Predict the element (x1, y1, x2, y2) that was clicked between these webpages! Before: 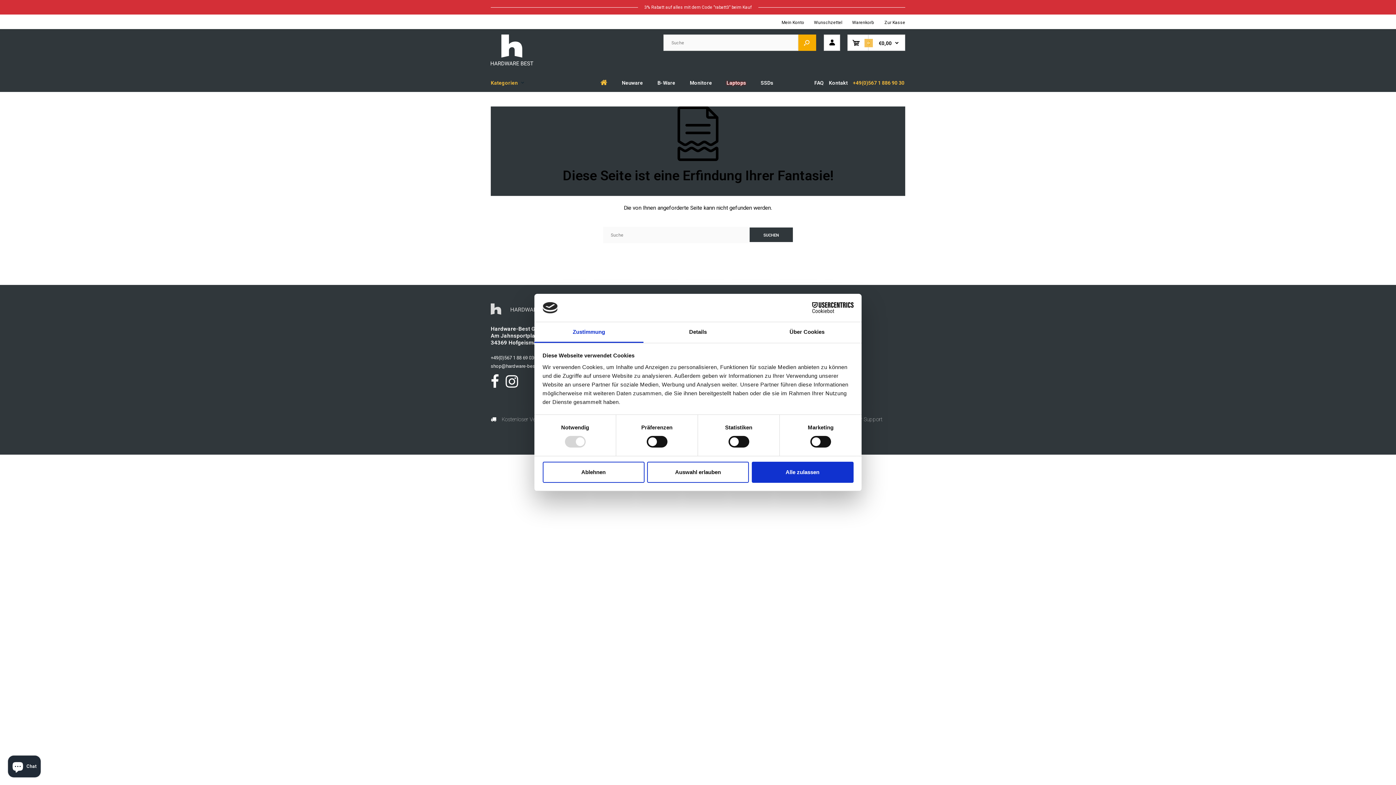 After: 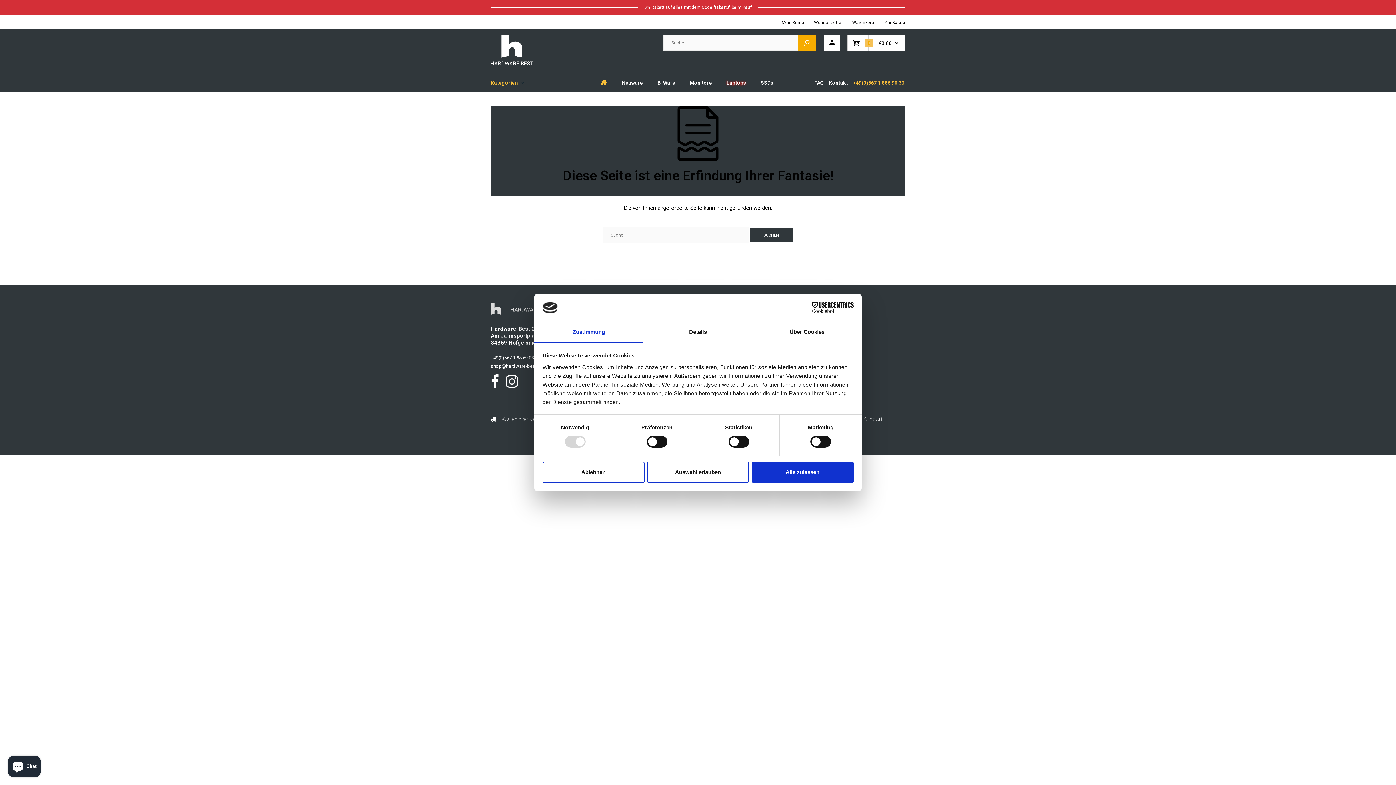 Action: bbox: (534, 322, 643, 343) label: Zustimmung